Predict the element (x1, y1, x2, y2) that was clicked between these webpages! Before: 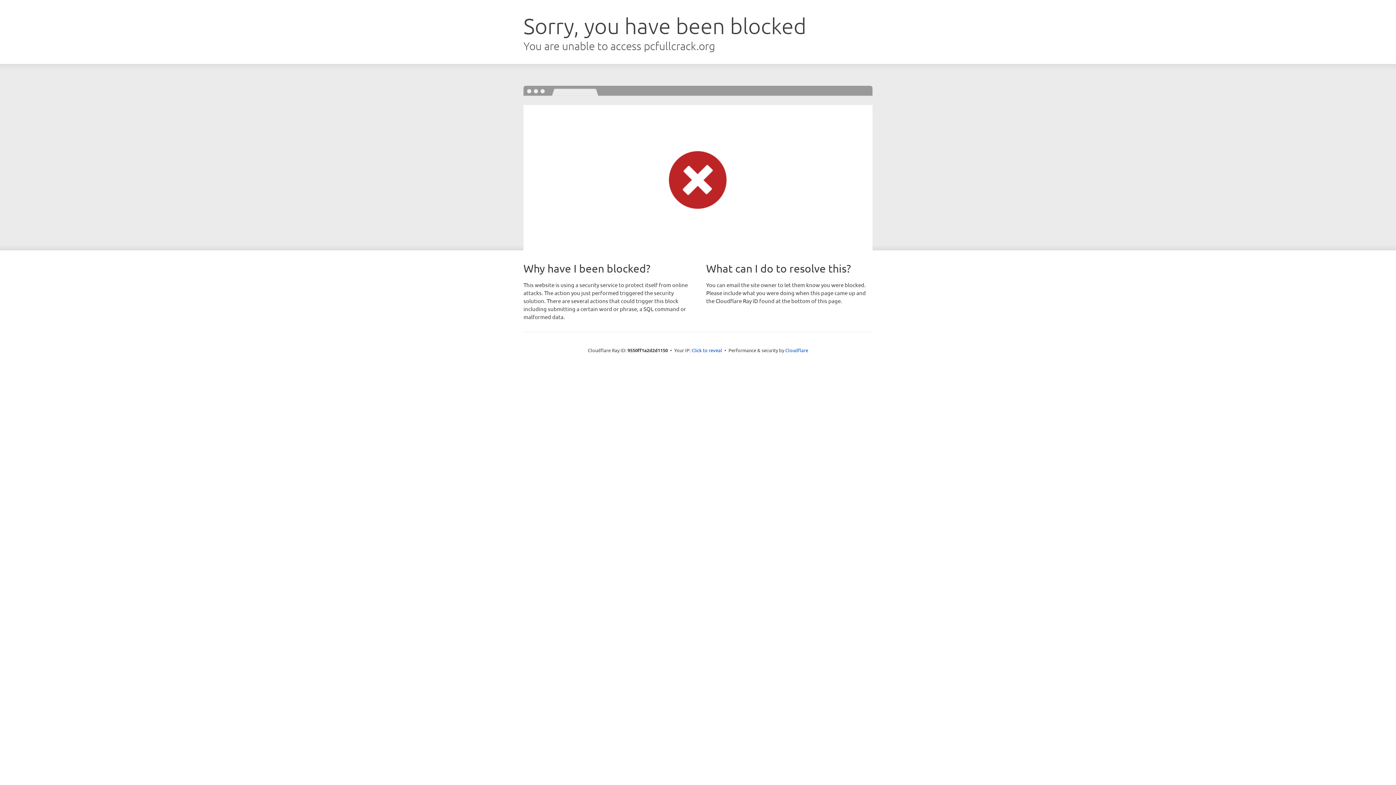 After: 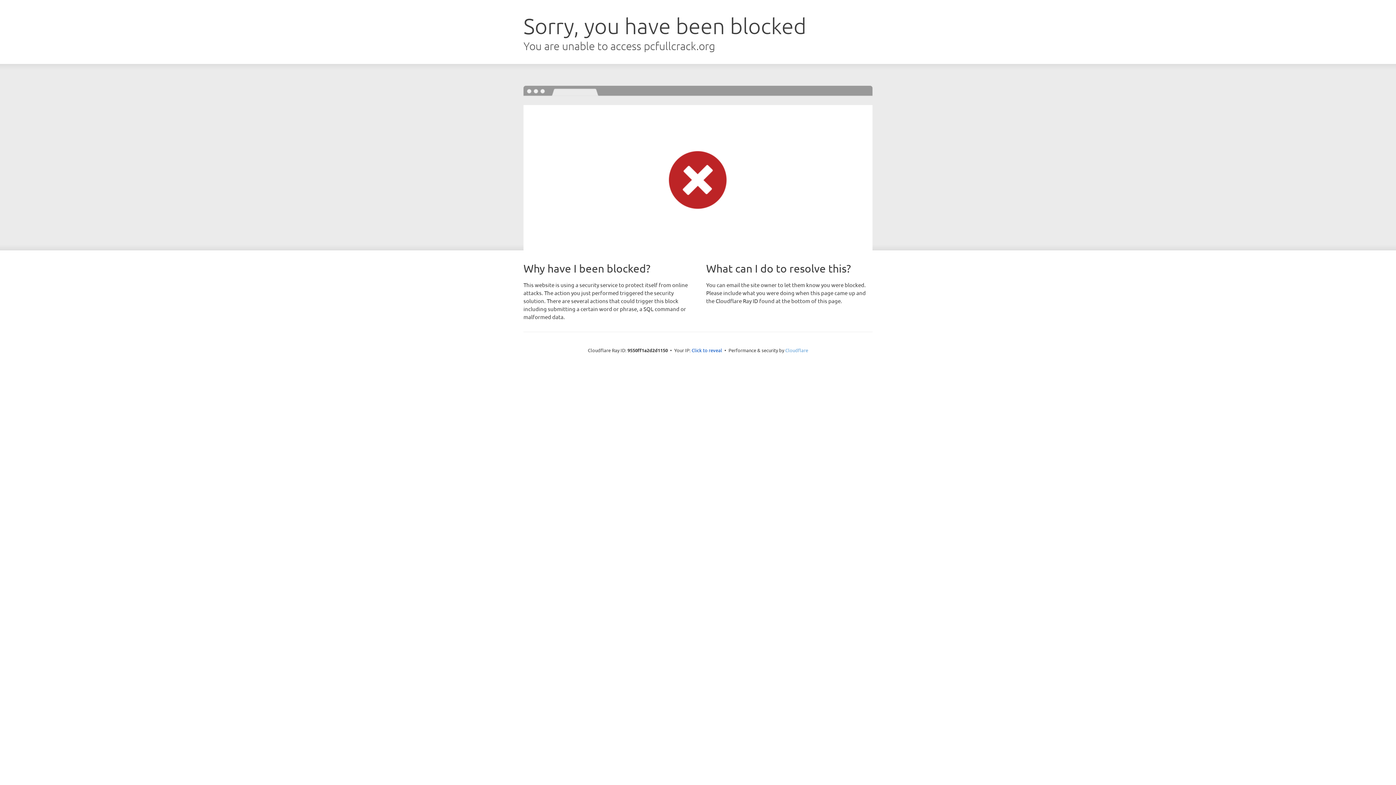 Action: label: Cloudflare bbox: (785, 347, 808, 353)